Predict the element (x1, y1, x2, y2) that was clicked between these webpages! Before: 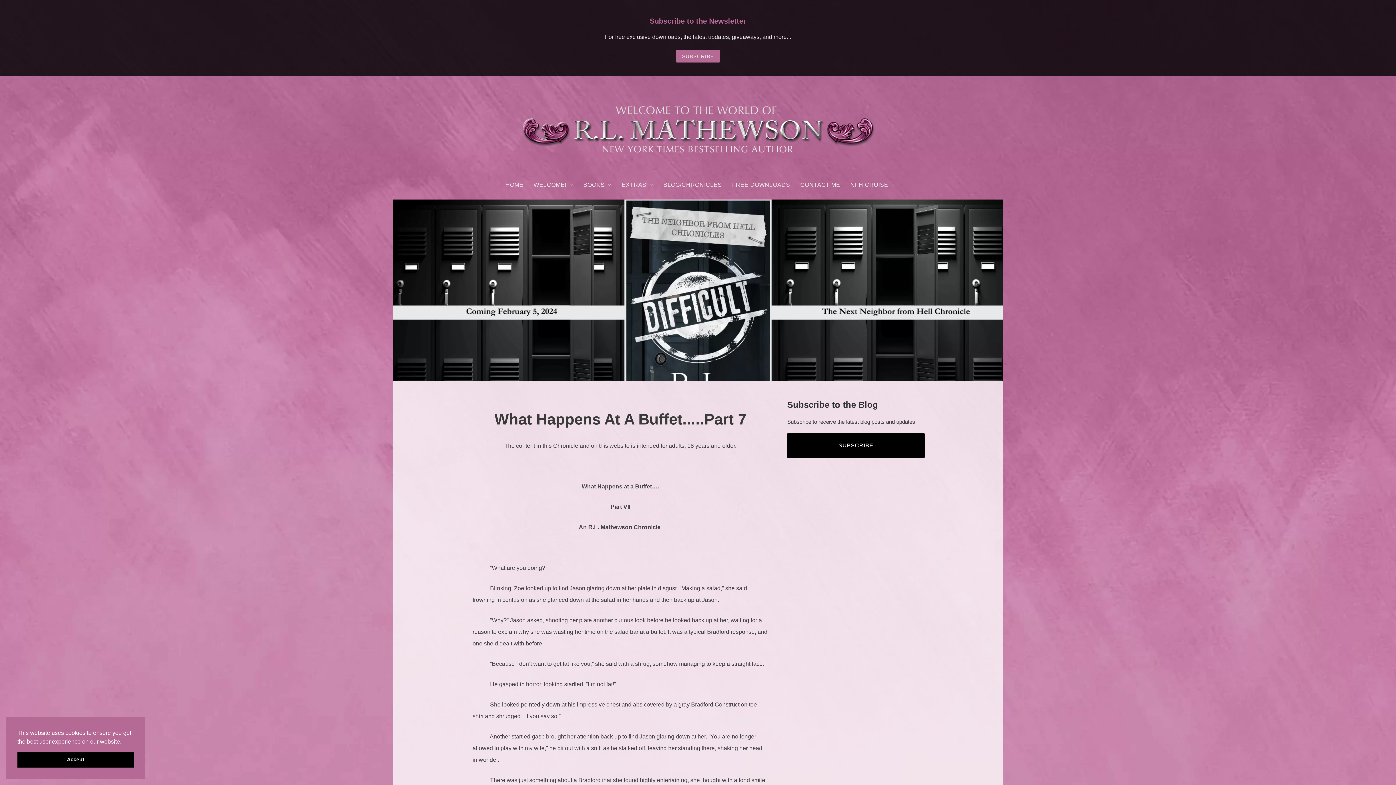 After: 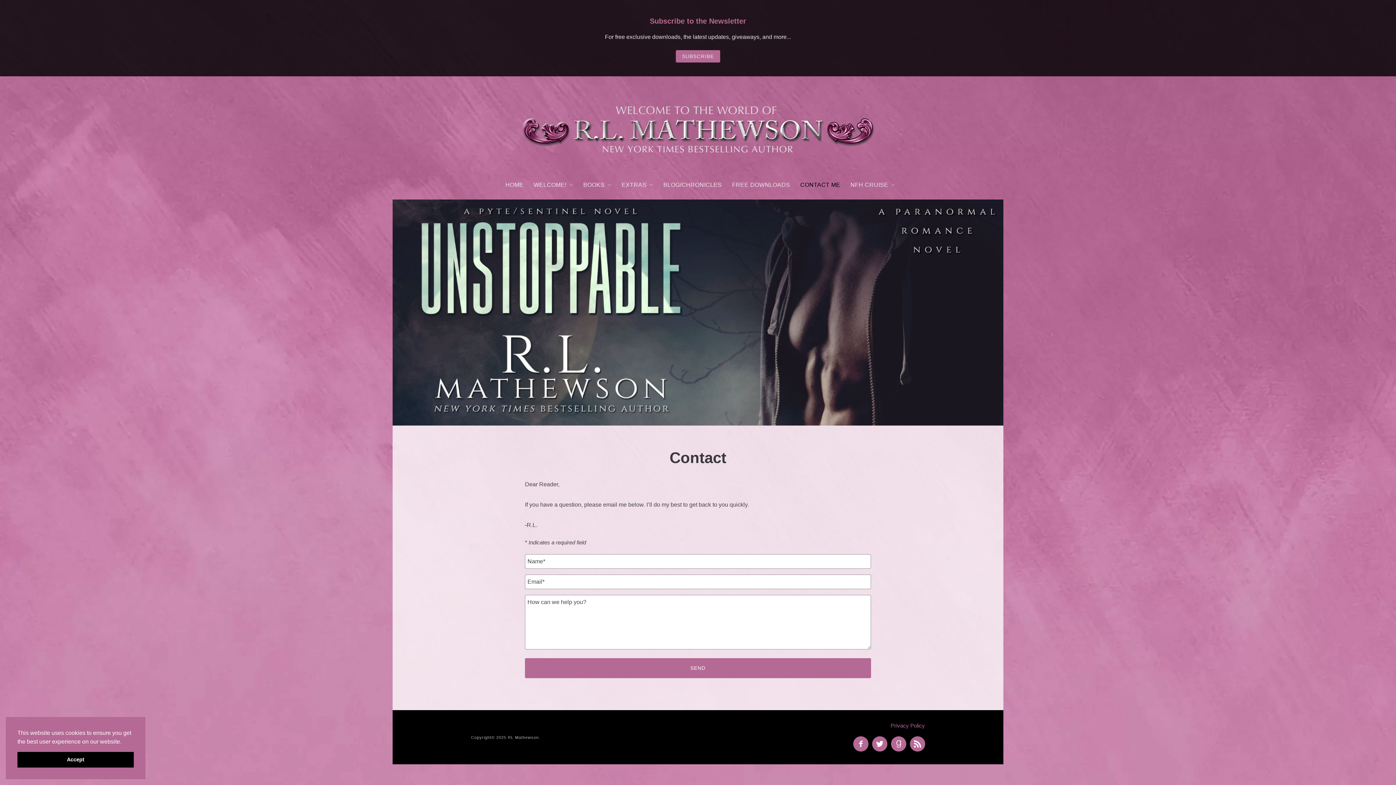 Action: bbox: (796, 177, 844, 192) label: CONTACT ME